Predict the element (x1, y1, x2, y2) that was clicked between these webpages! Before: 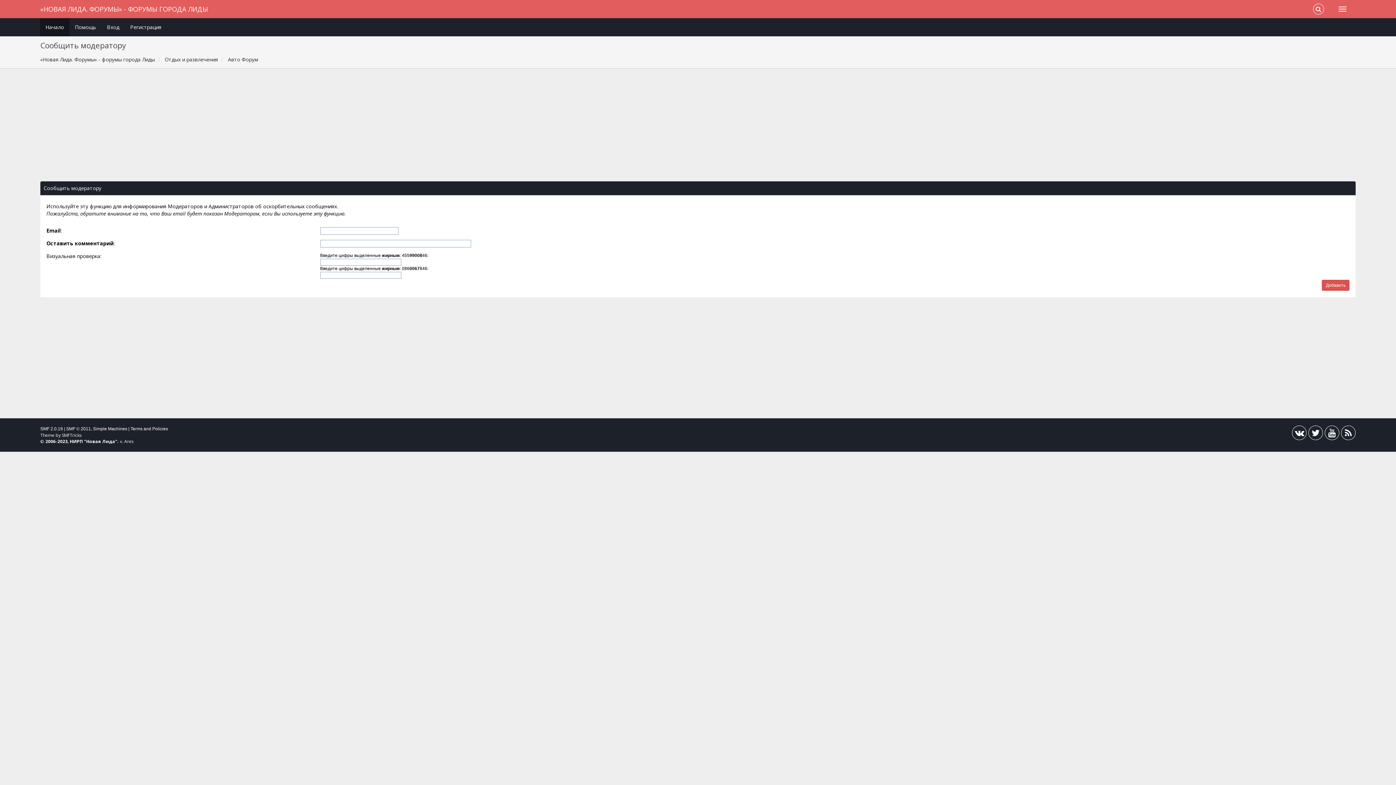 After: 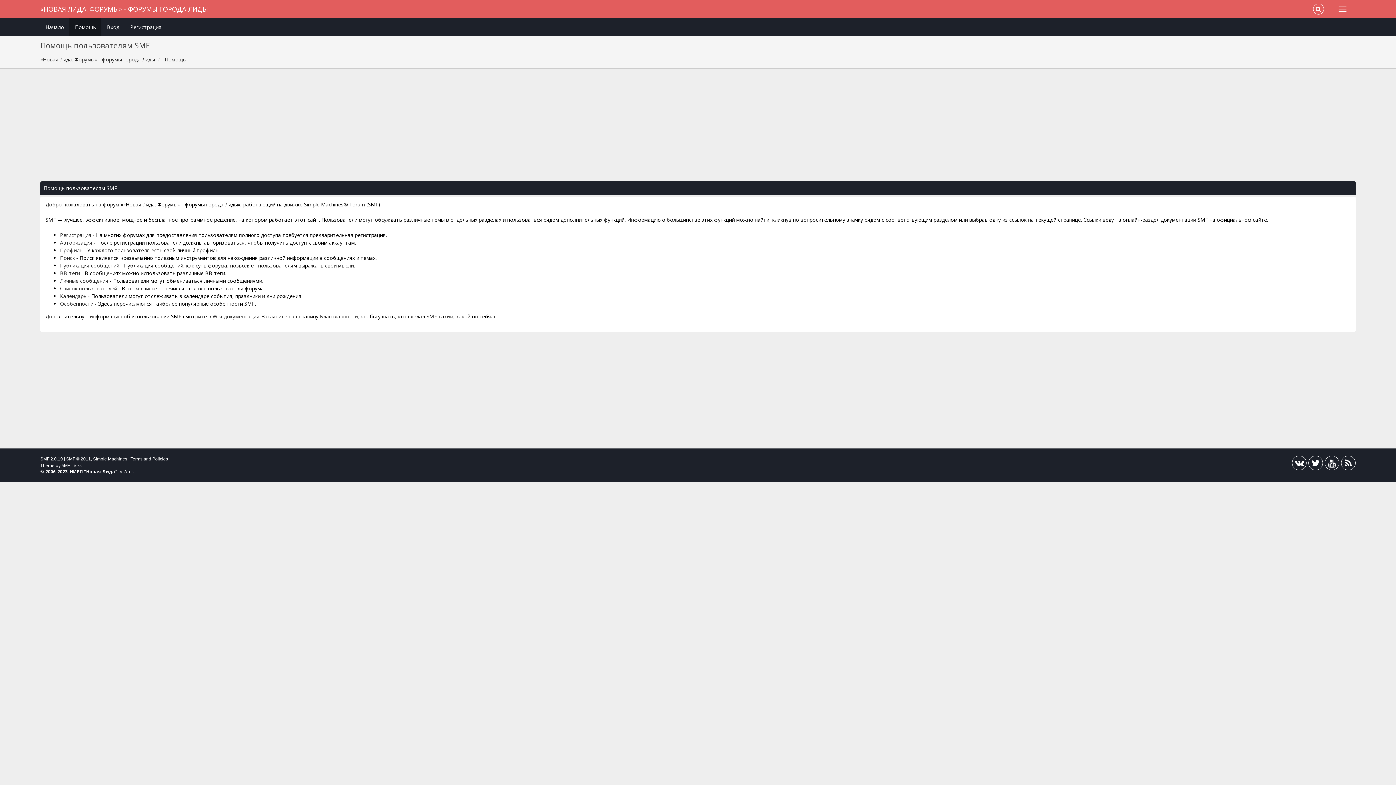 Action: label: Помощь bbox: (69, 18, 101, 36)